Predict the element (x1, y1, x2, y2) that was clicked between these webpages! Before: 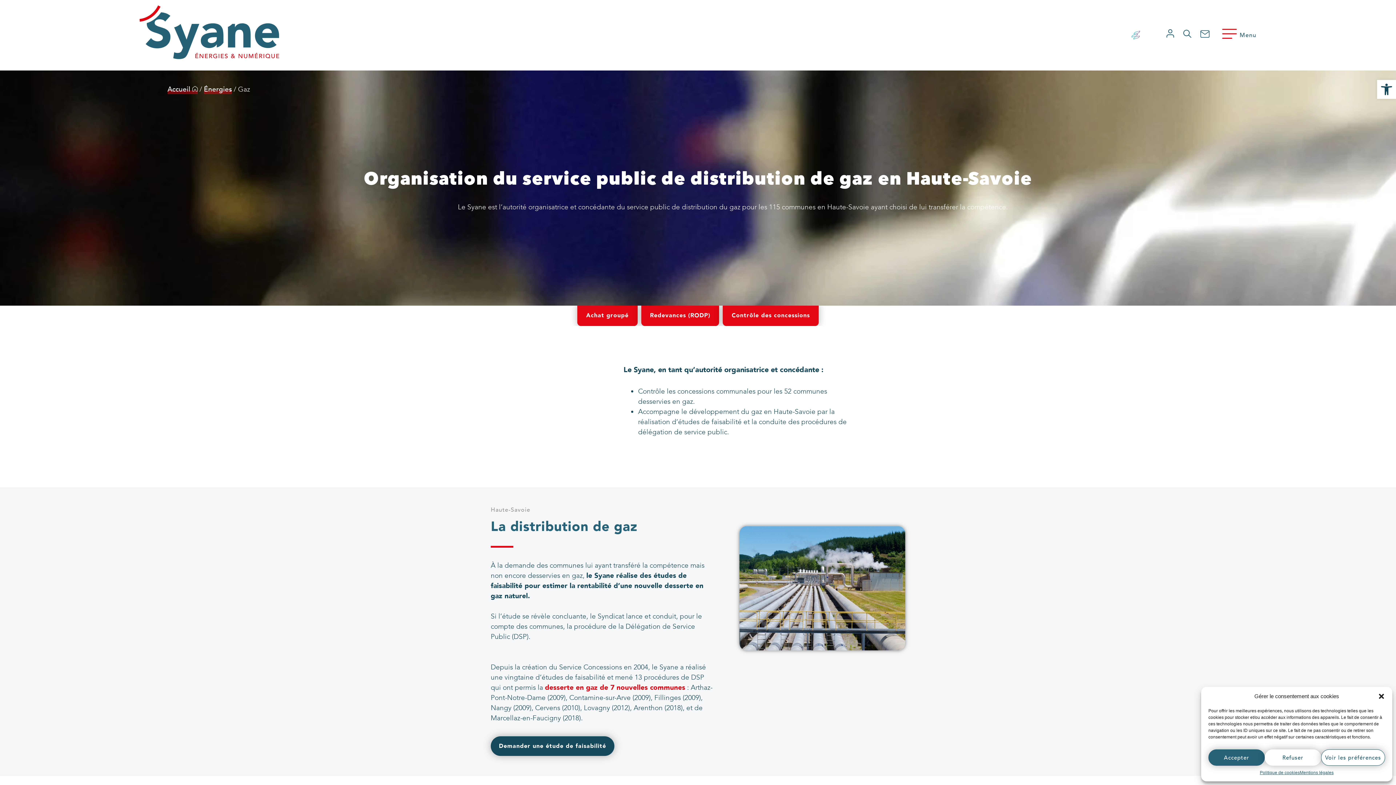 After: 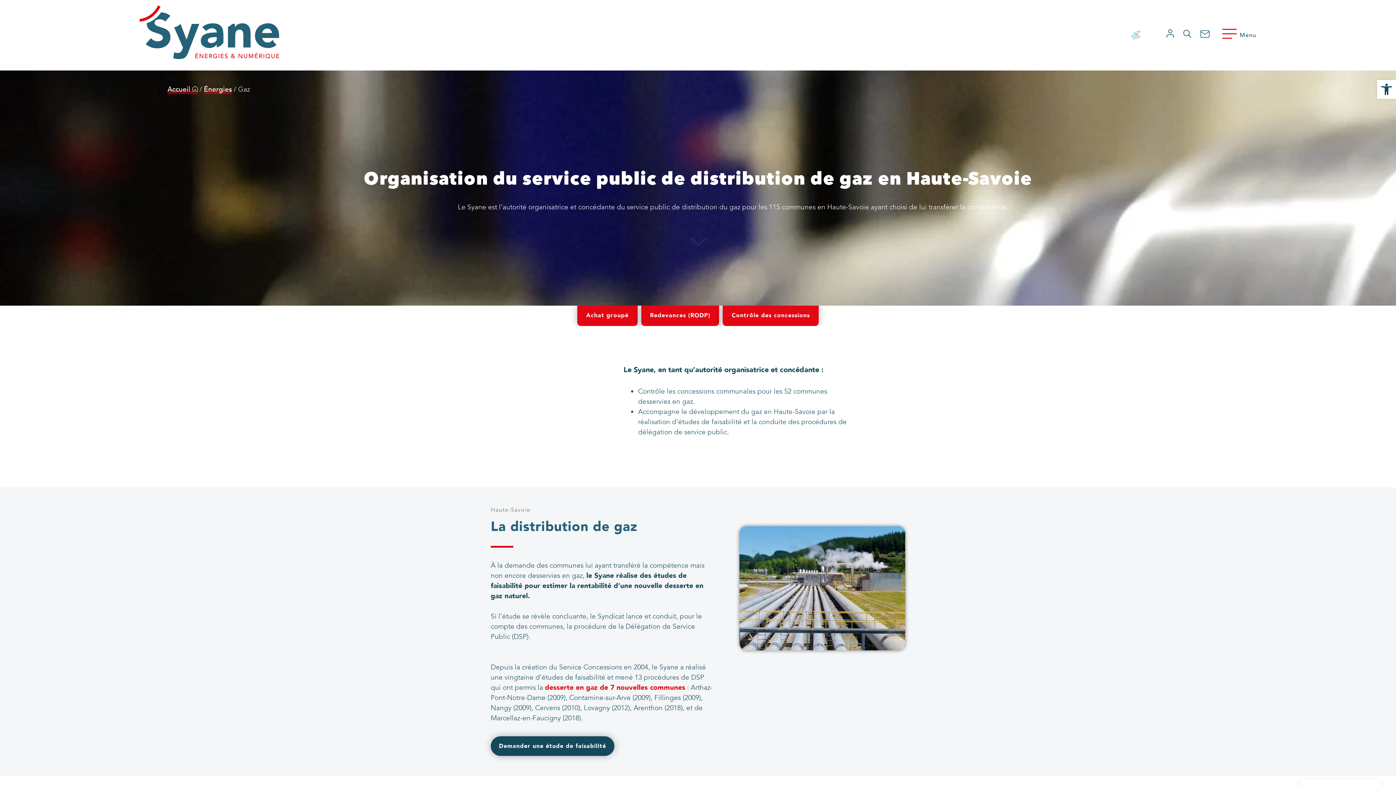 Action: bbox: (1208, 749, 1265, 766) label: Accepter